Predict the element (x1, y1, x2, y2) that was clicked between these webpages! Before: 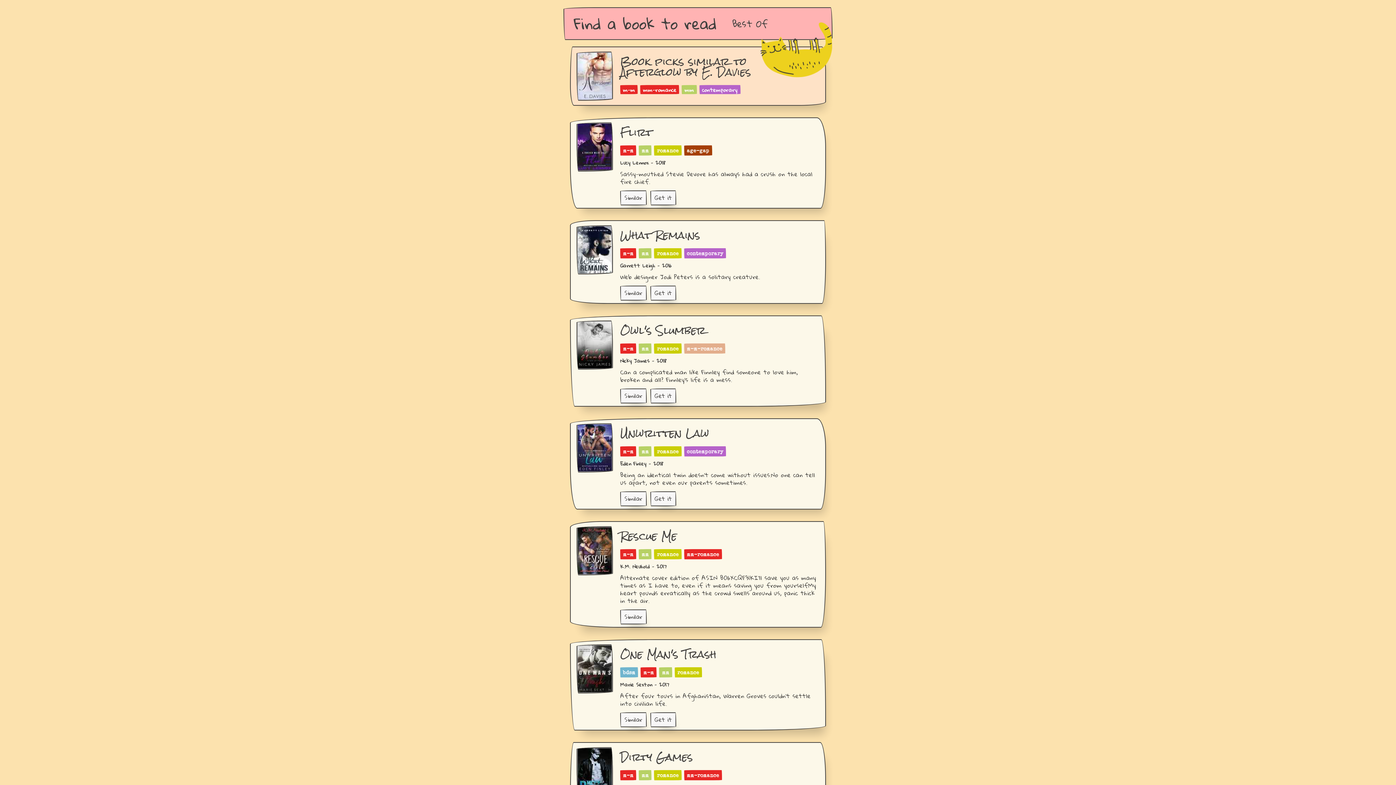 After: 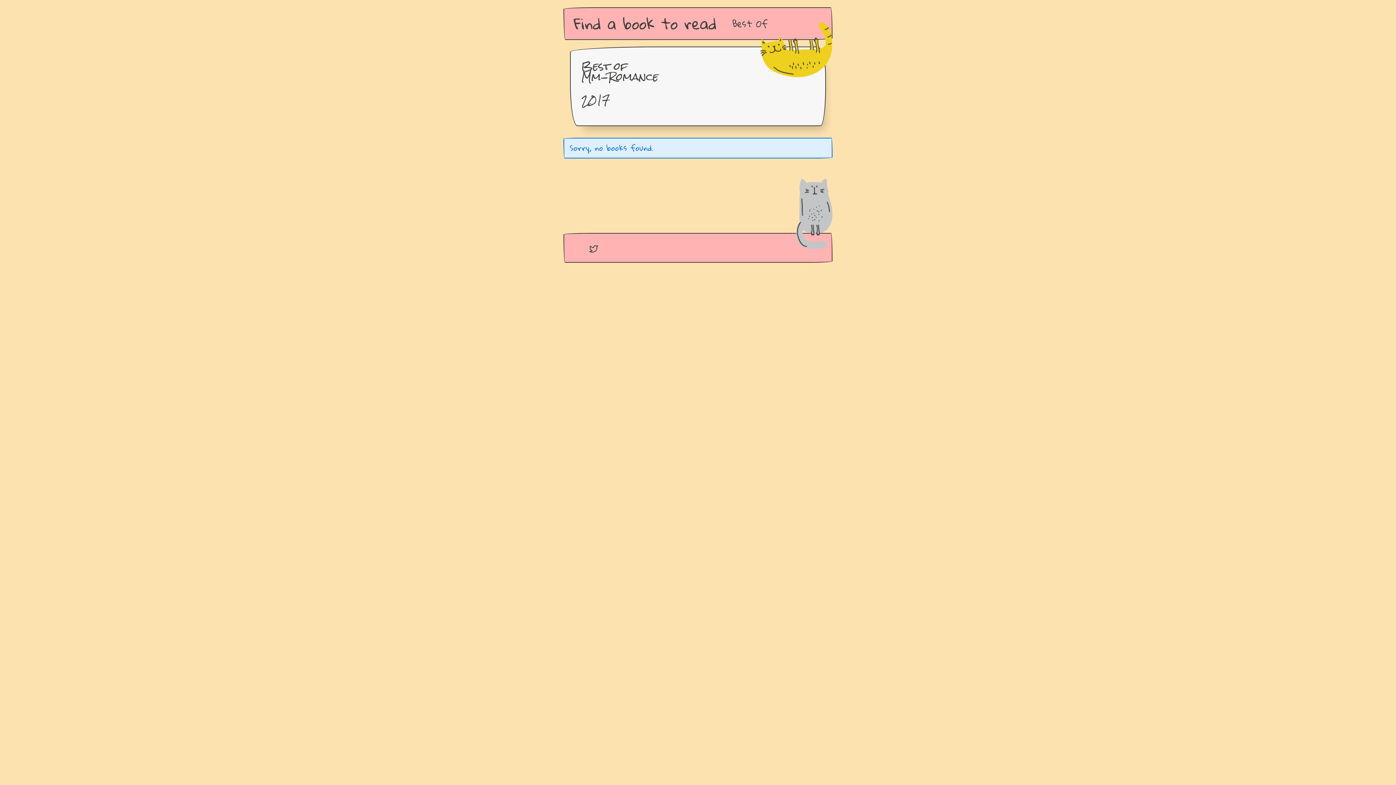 Action: label: mm-romance bbox: (686, 773, 719, 778)